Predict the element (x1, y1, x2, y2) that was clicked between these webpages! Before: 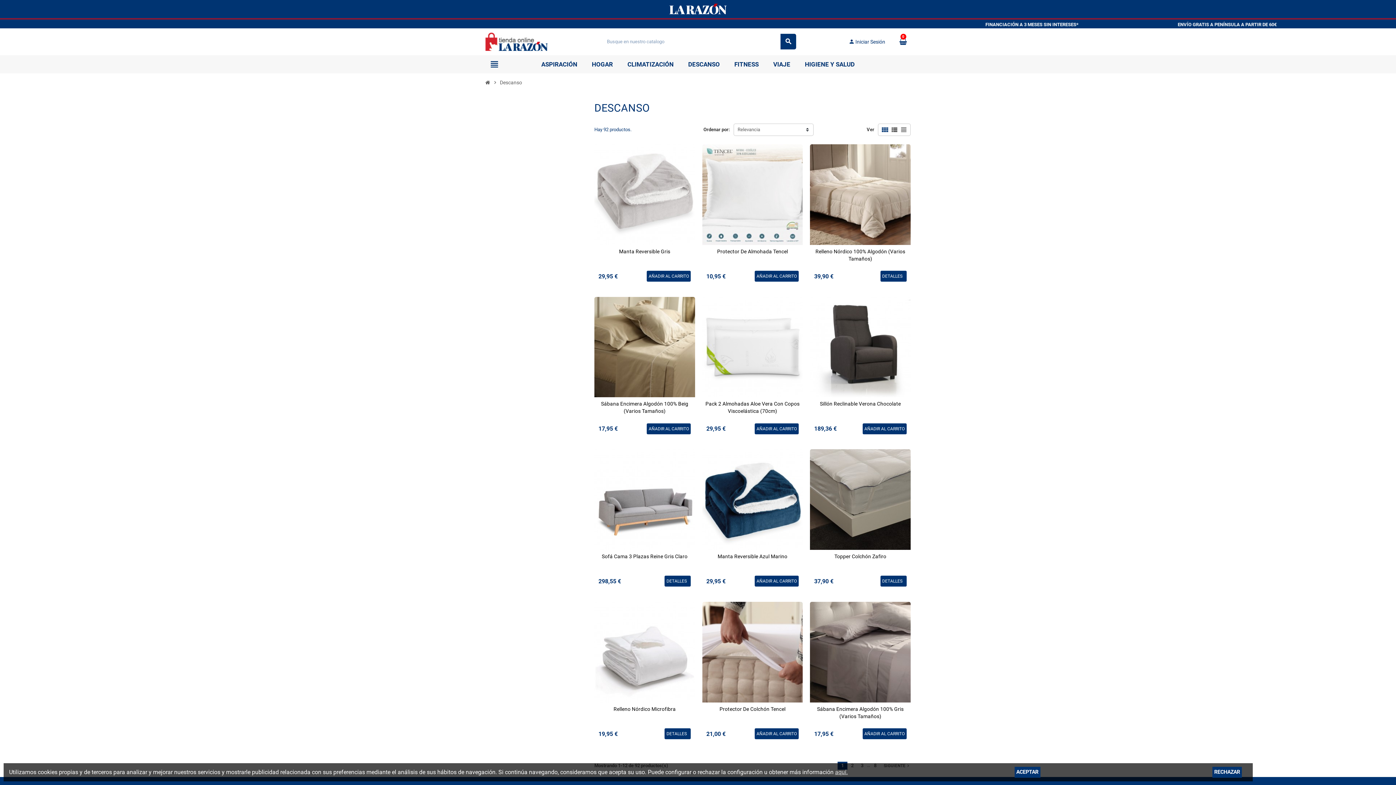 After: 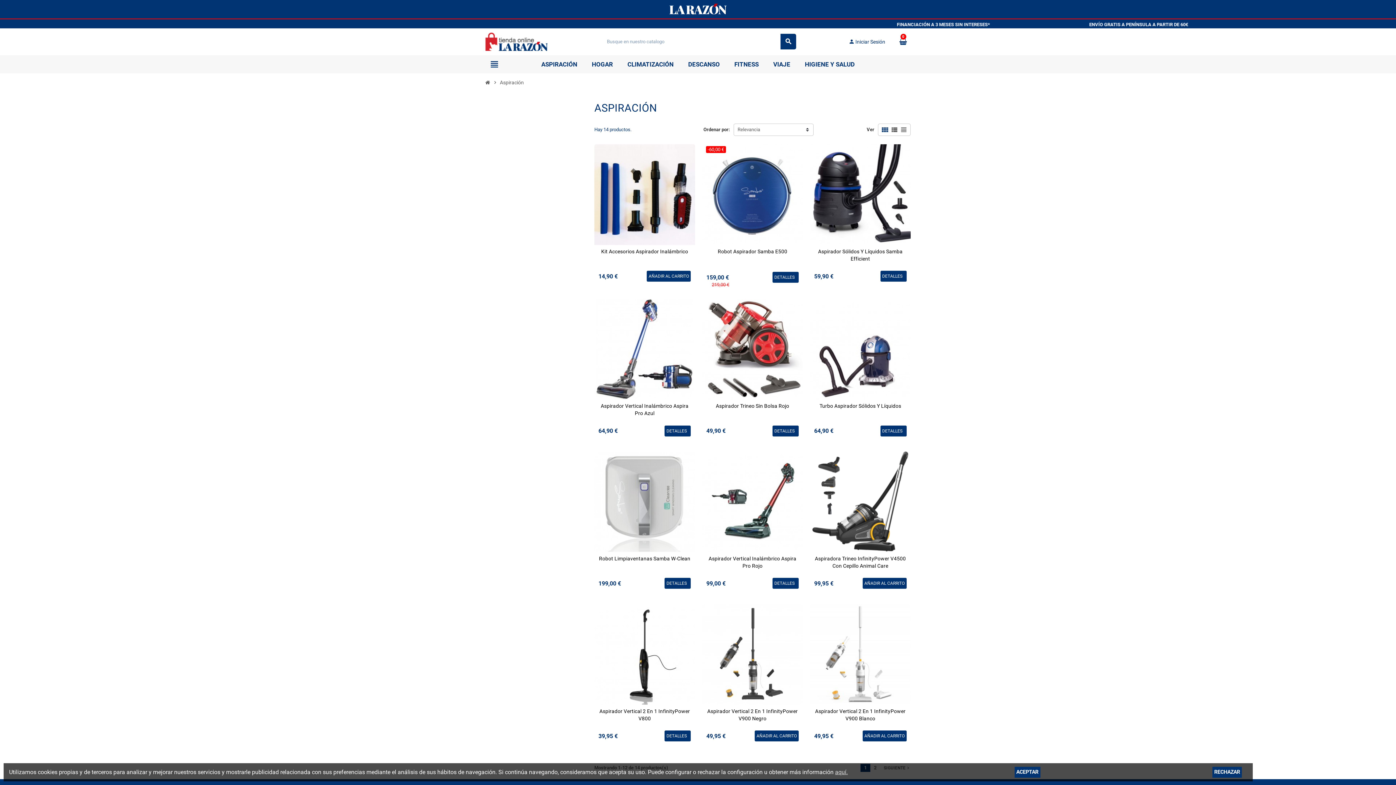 Action: label: ASPIRACIÓN bbox: (536, 55, 582, 73)